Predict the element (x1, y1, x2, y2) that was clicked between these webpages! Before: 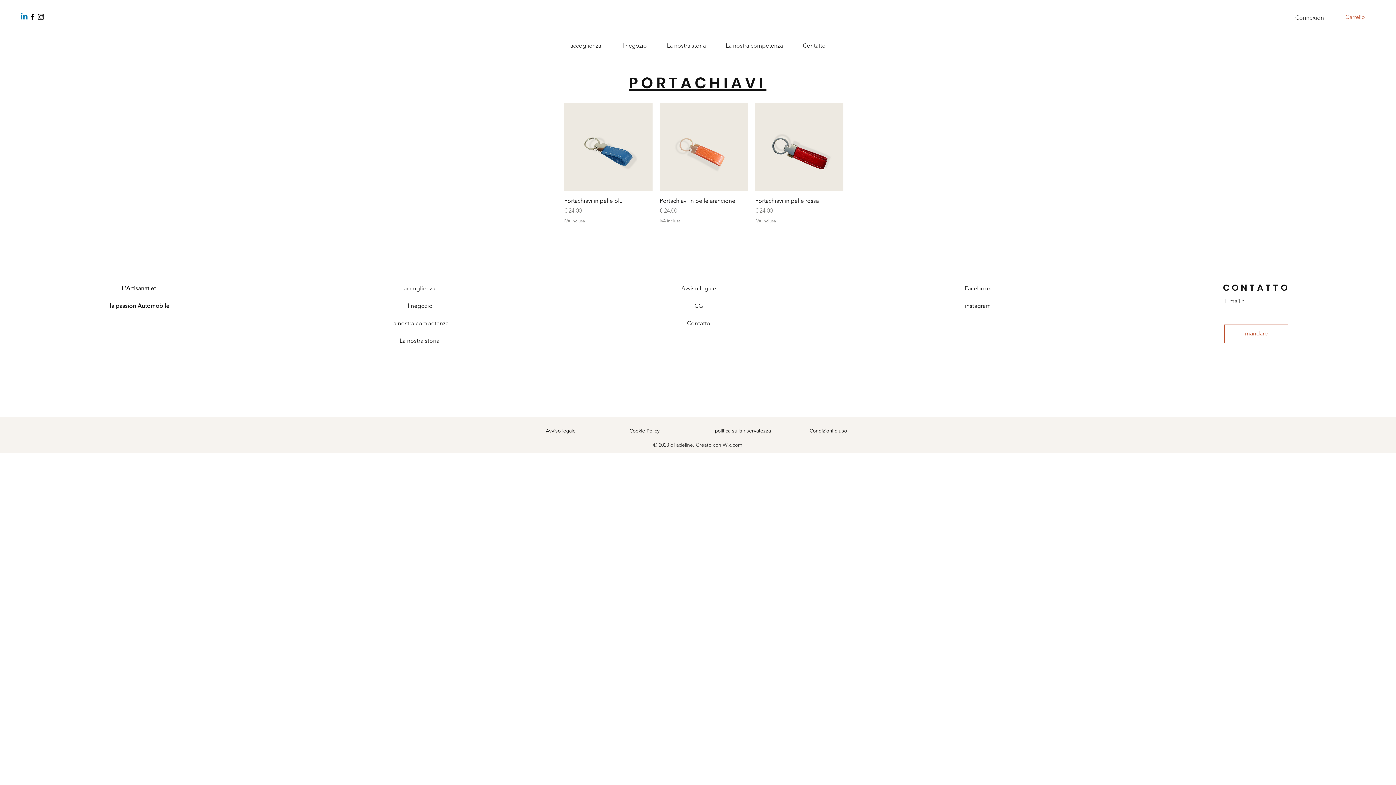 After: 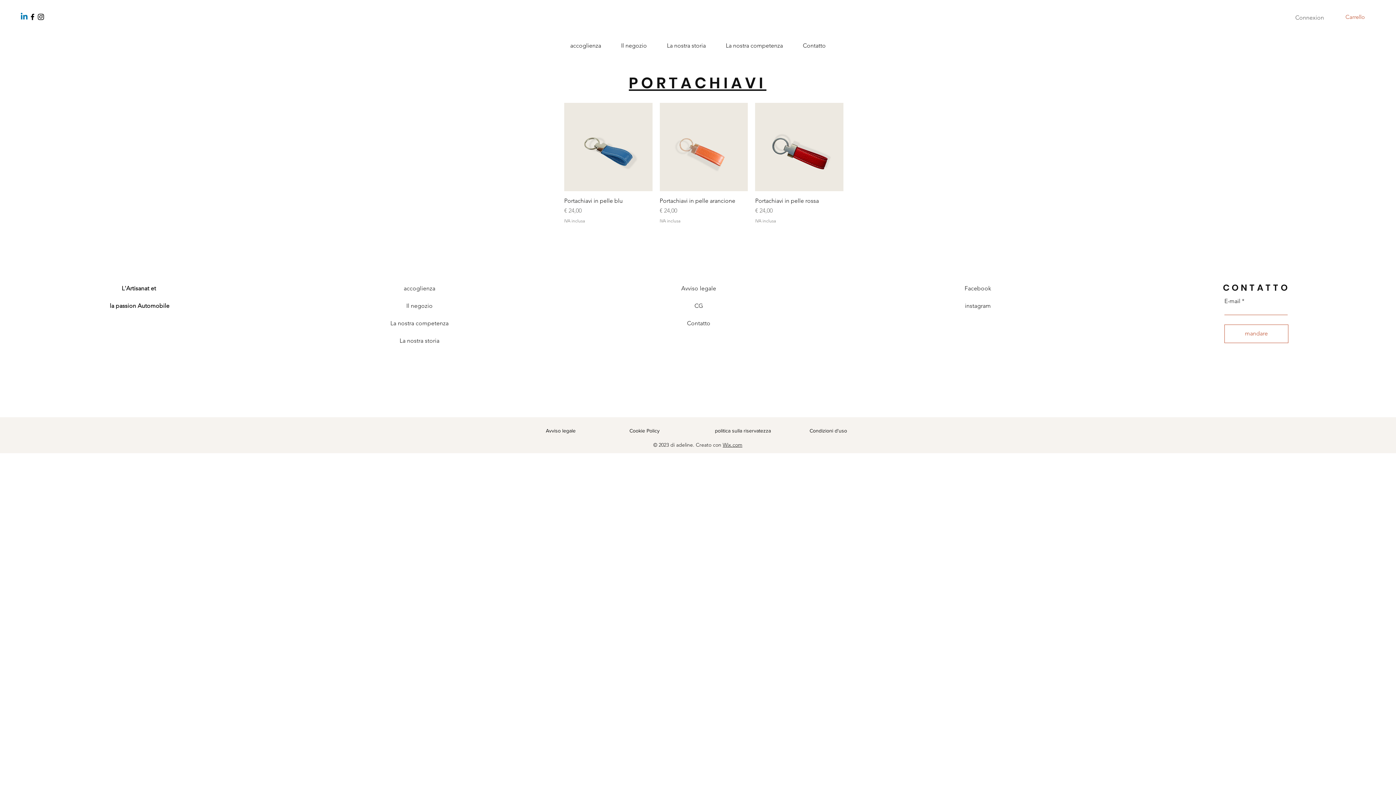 Action: label: Connexion bbox: (1290, 11, 1329, 24)